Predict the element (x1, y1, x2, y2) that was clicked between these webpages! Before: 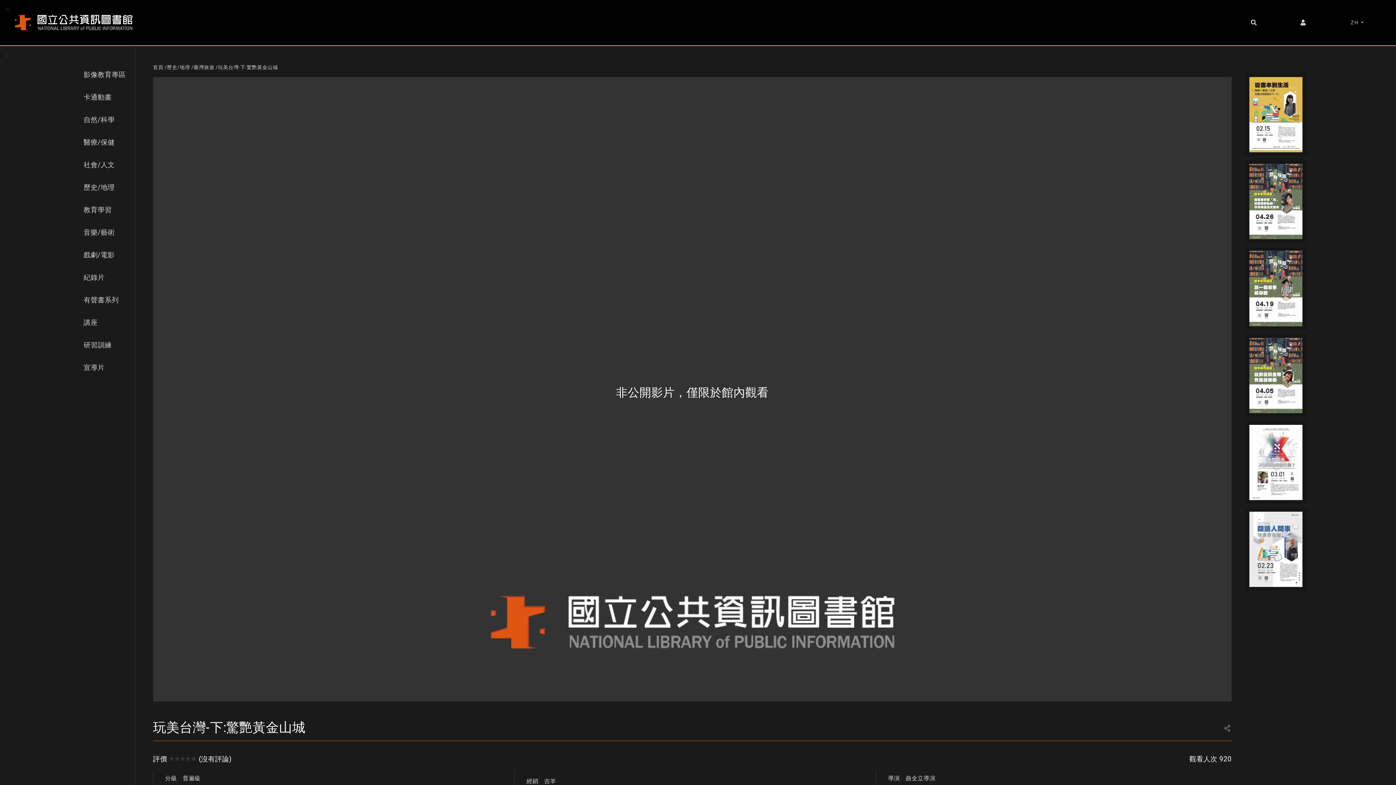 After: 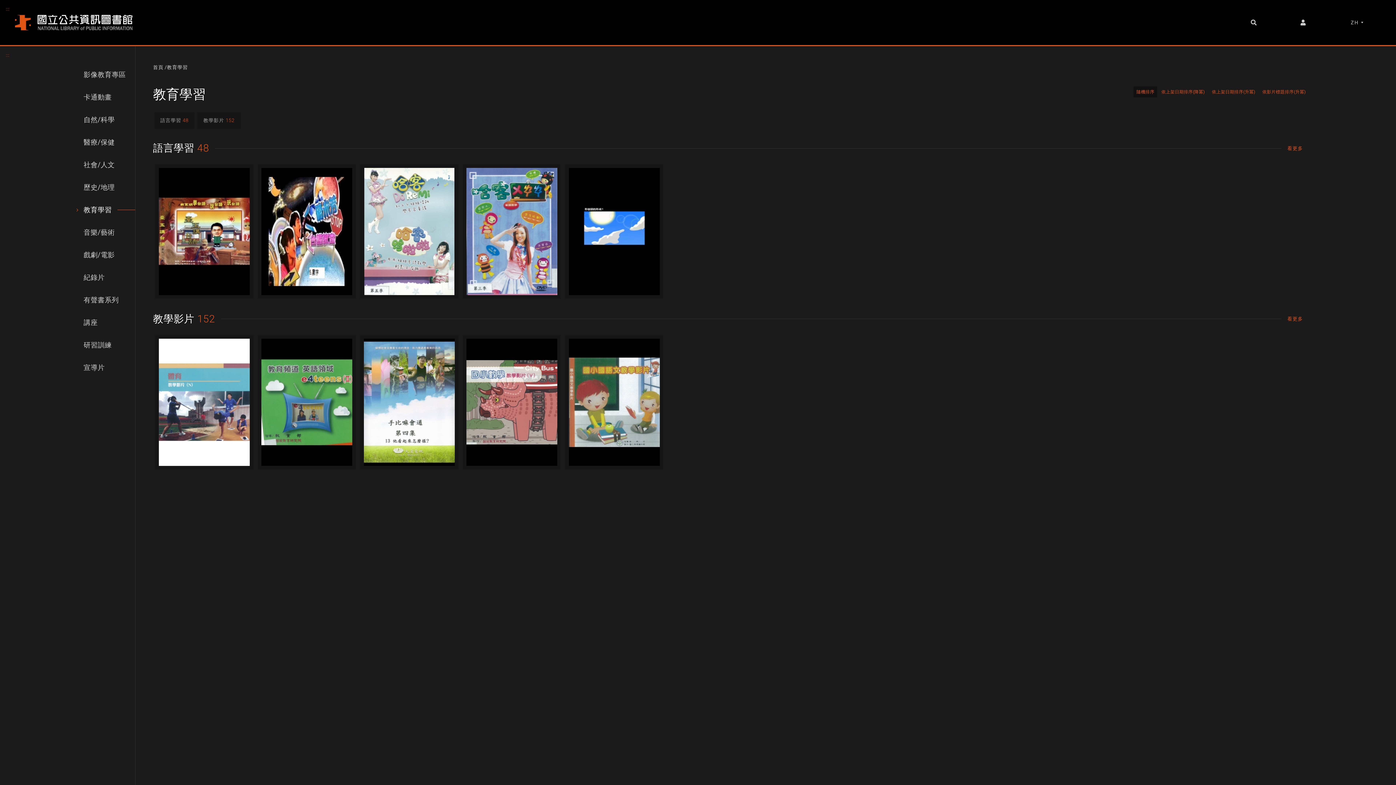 Action: bbox: (69, 198, 135, 221) label: 教育學習